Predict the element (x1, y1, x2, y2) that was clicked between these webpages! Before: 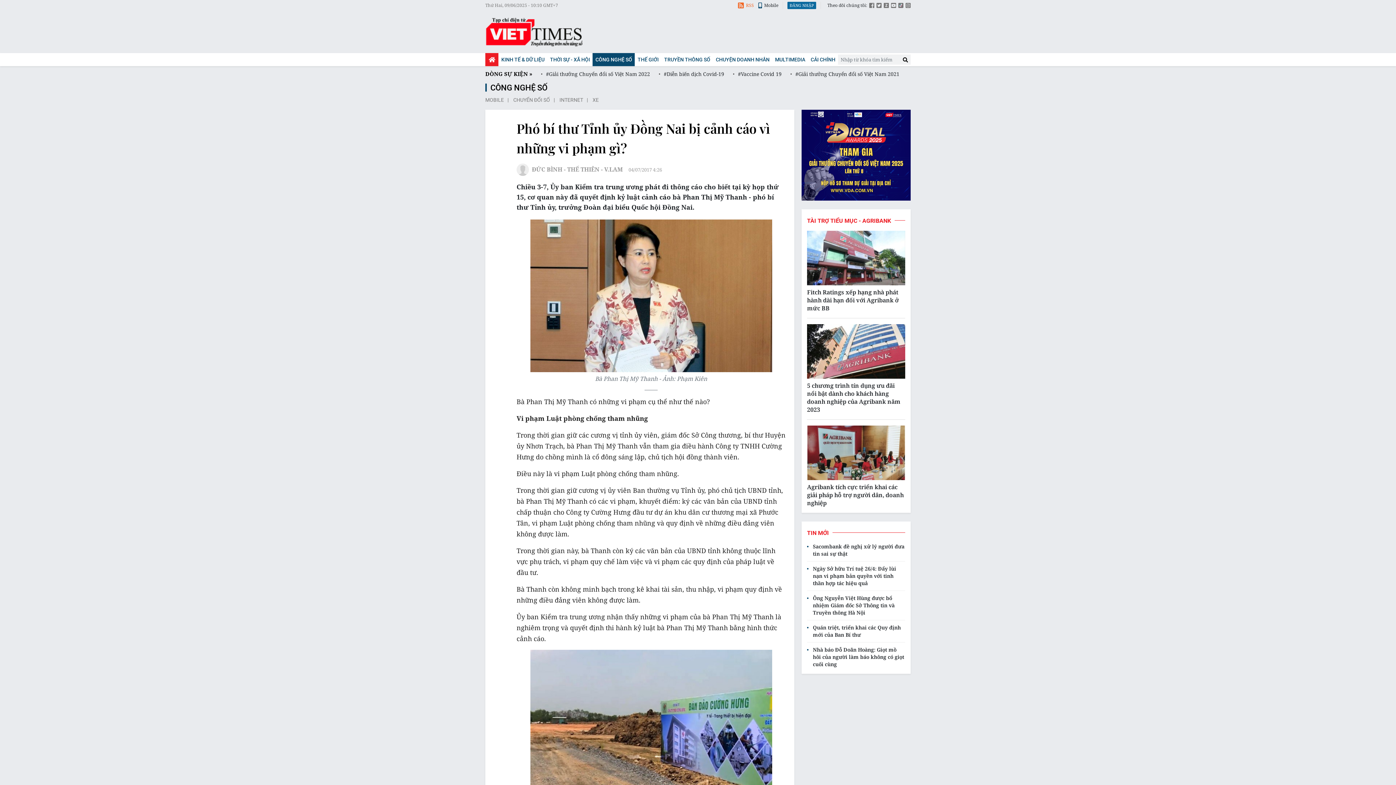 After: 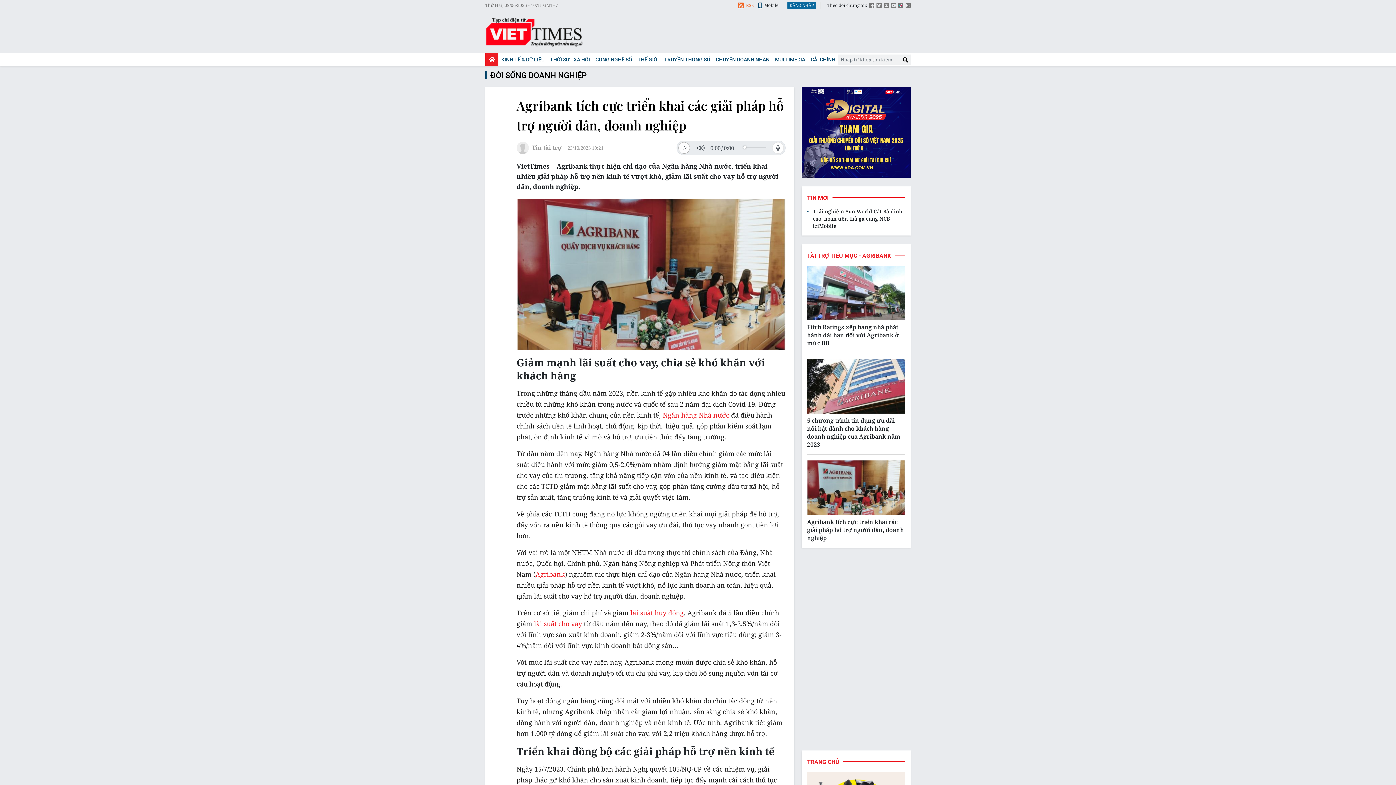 Action: bbox: (807, 425, 905, 480)